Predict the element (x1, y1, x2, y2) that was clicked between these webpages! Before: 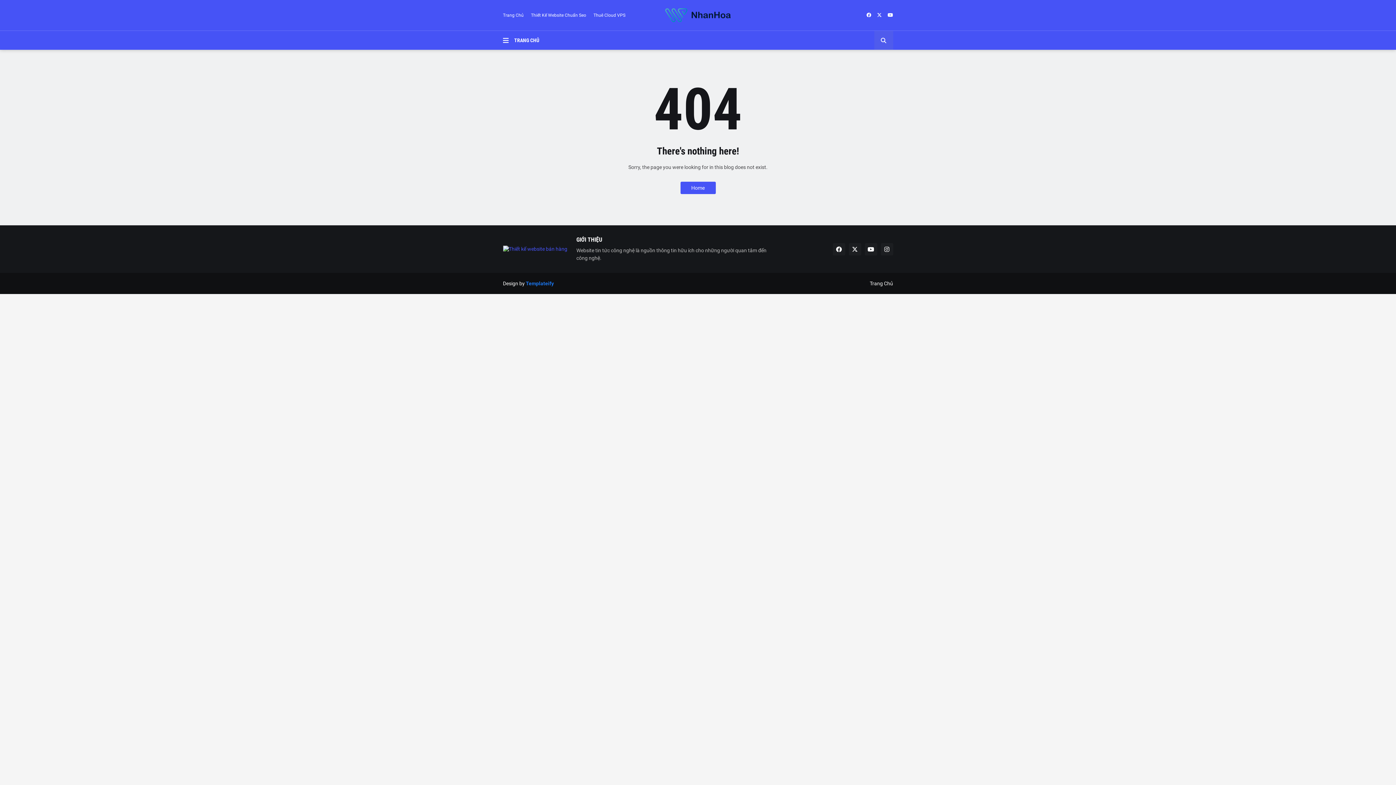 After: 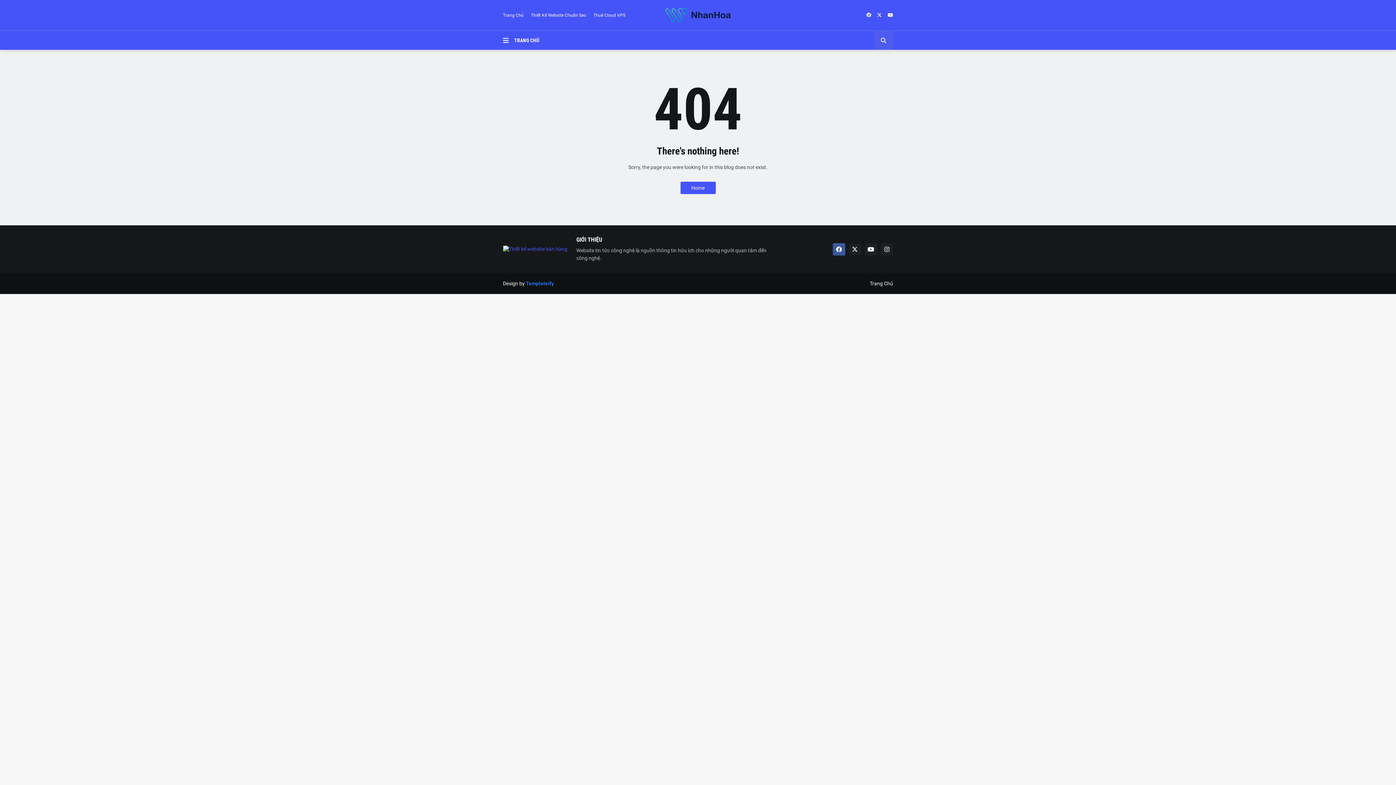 Action: bbox: (832, 243, 845, 255)